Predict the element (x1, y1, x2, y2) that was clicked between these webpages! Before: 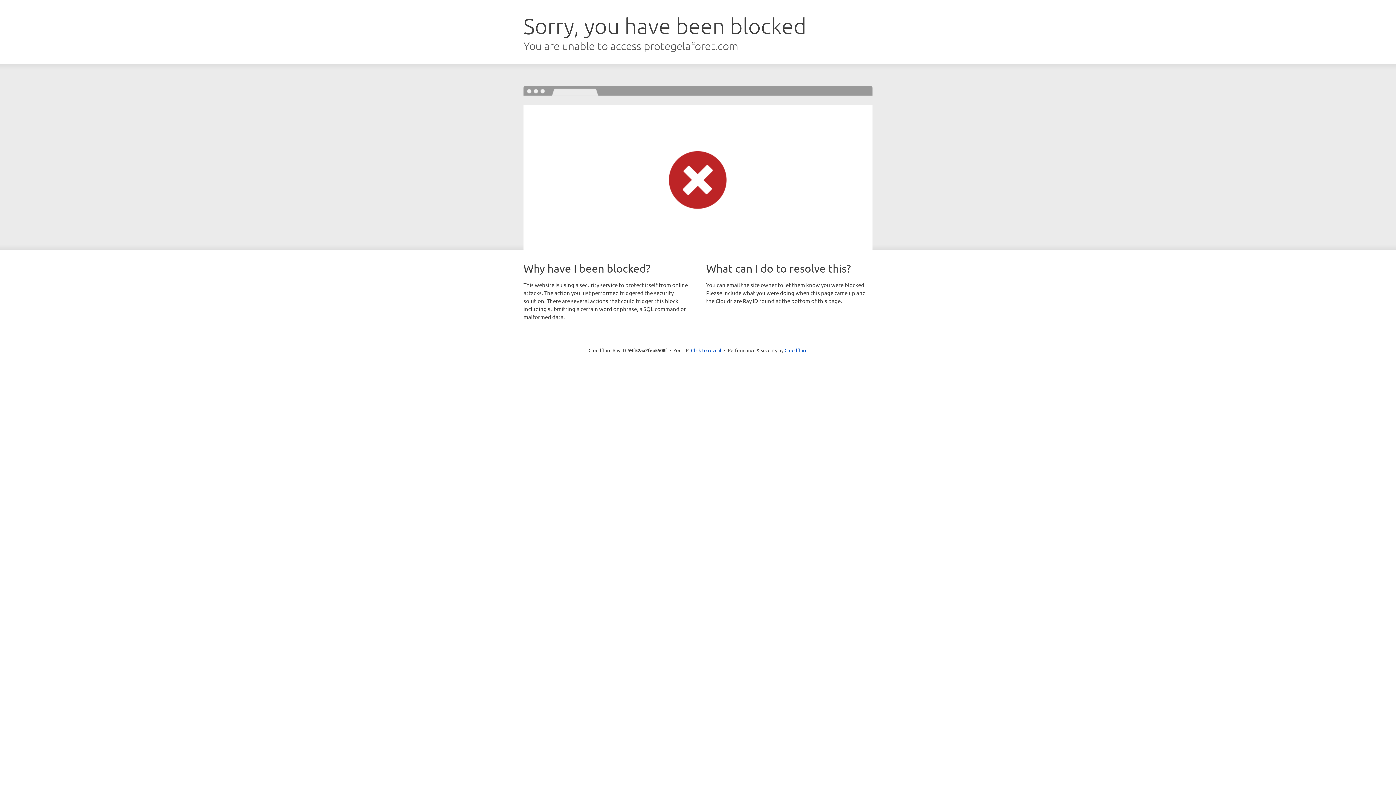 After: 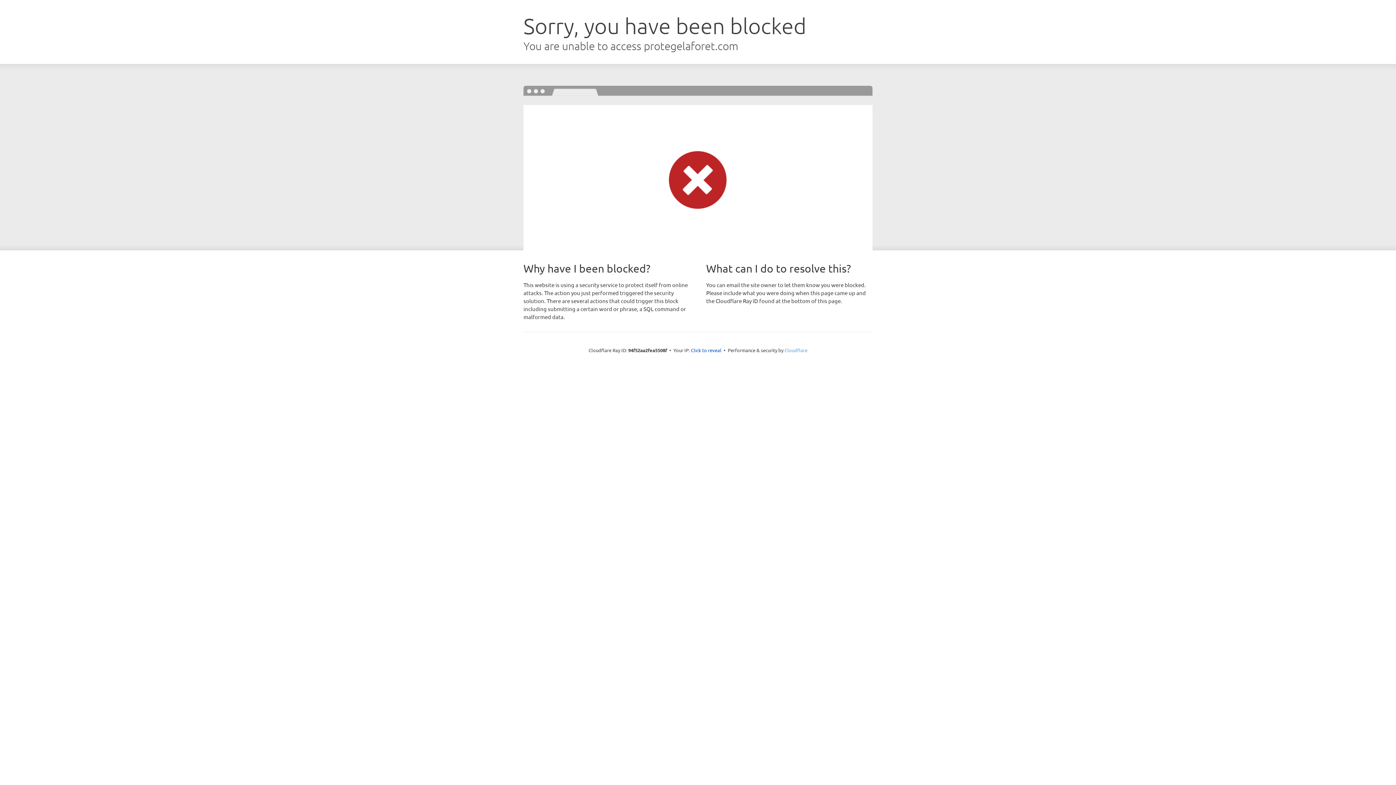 Action: label: Cloudflare bbox: (784, 347, 807, 353)